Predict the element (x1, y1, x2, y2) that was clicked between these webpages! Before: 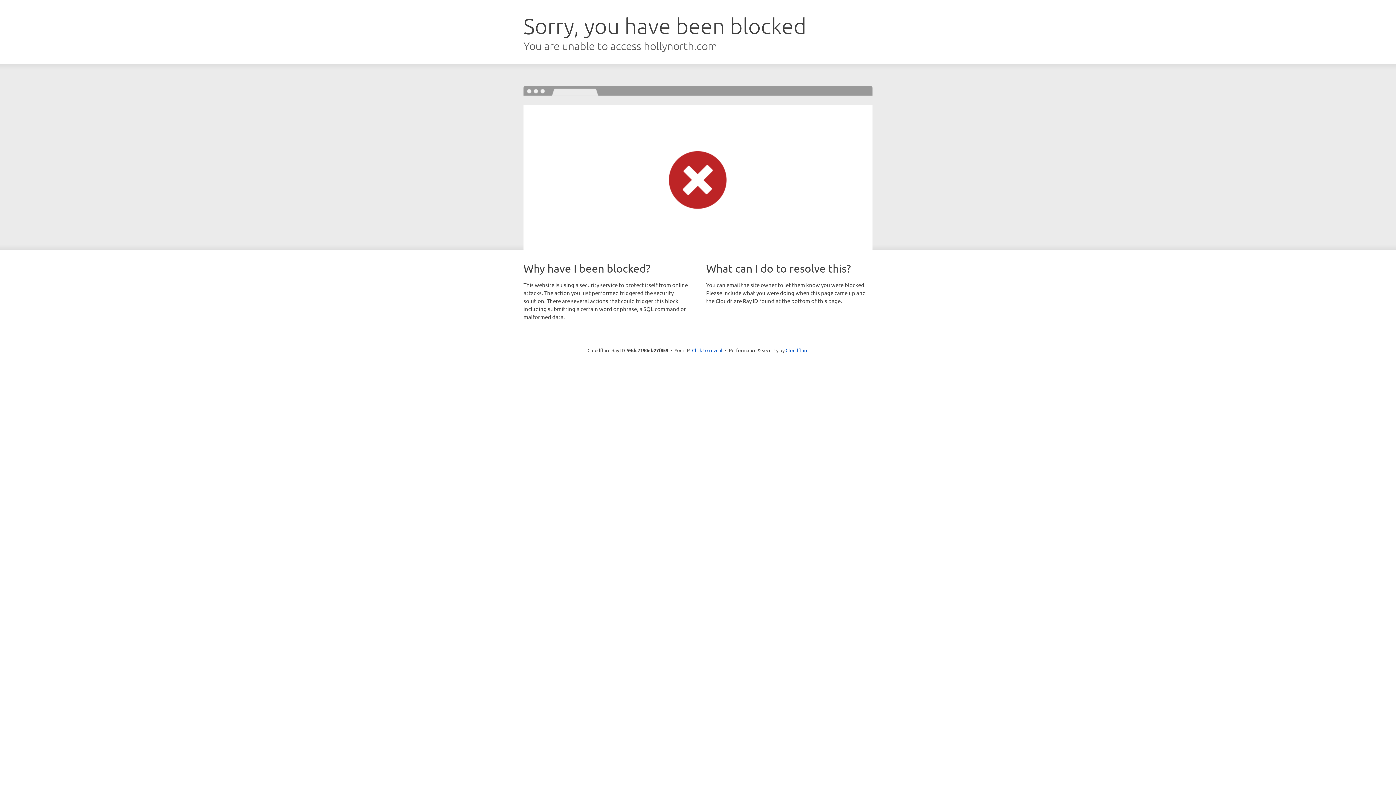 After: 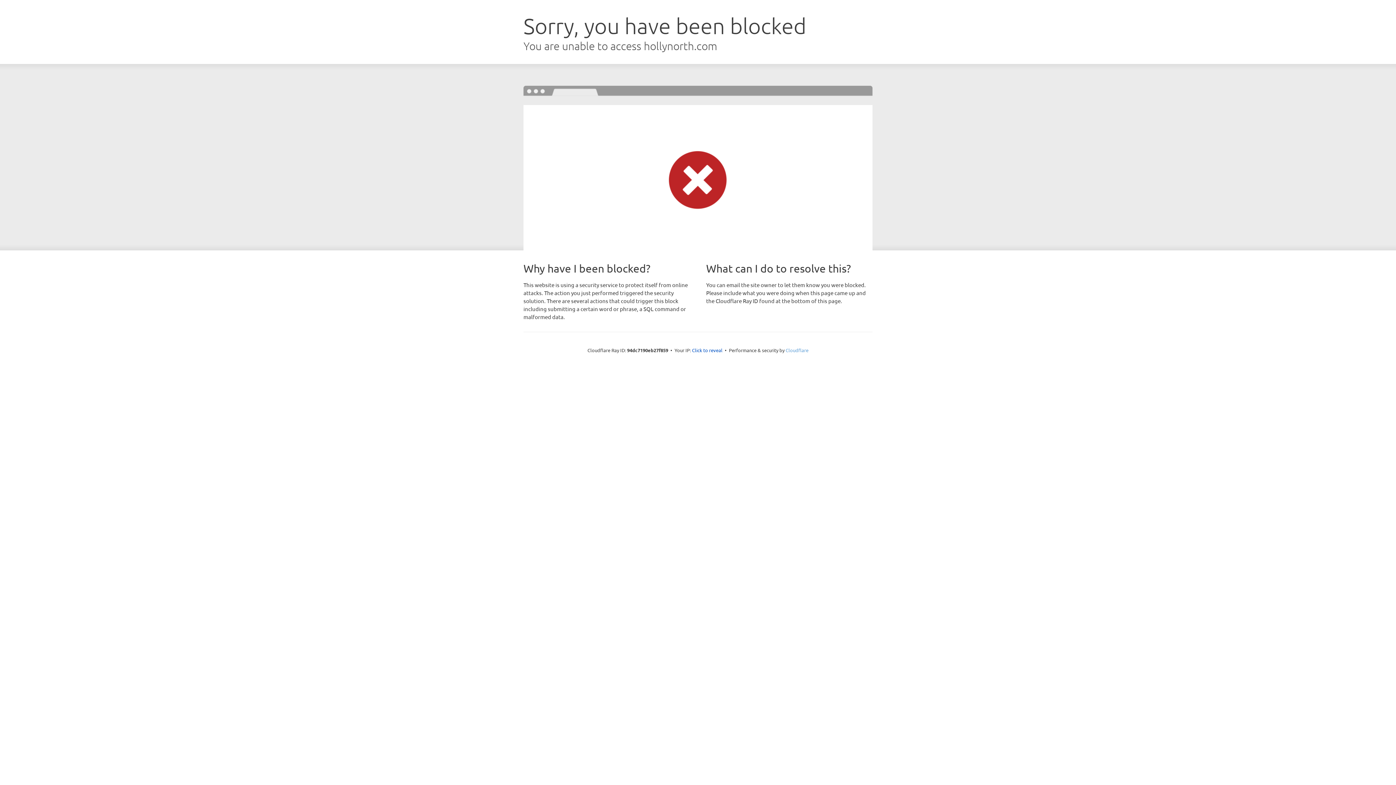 Action: label: Cloudflare bbox: (785, 347, 808, 353)